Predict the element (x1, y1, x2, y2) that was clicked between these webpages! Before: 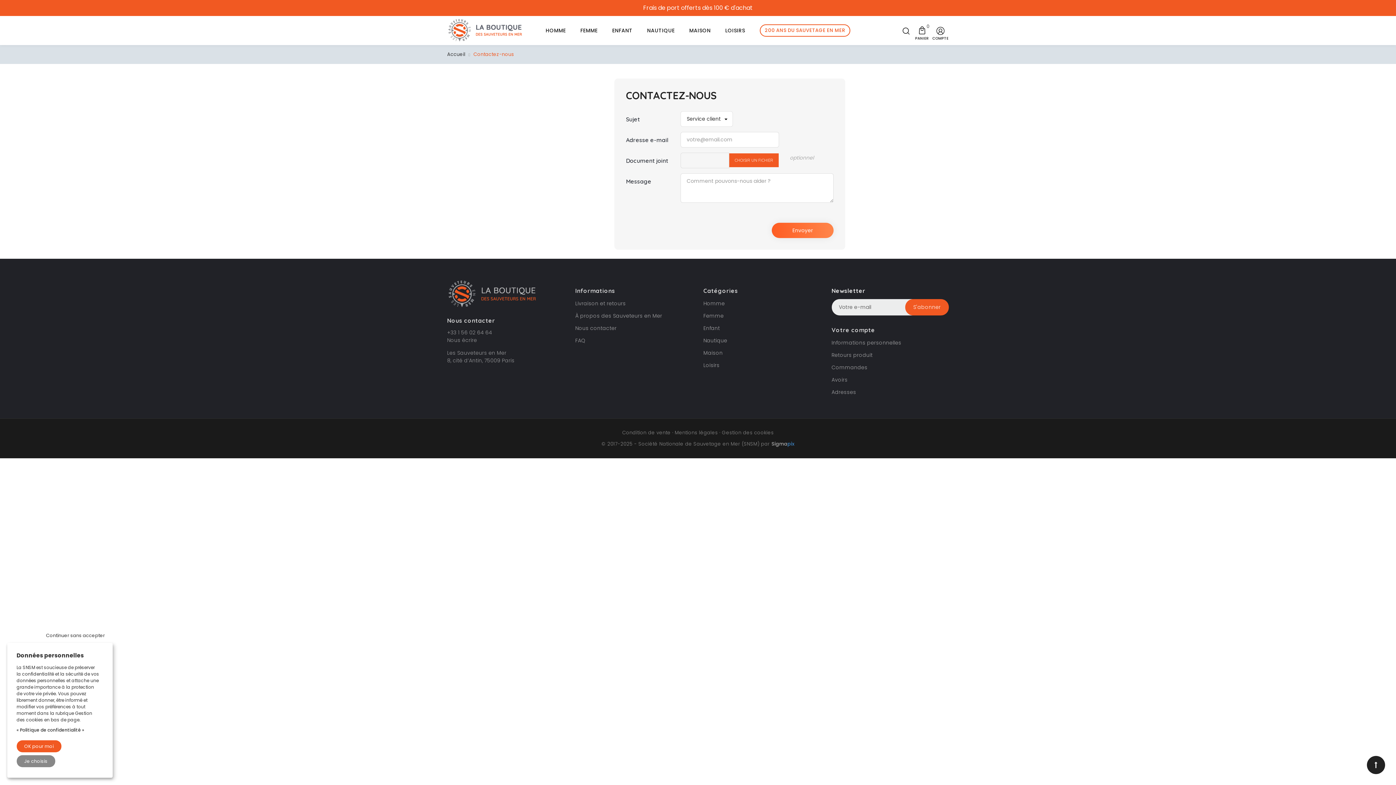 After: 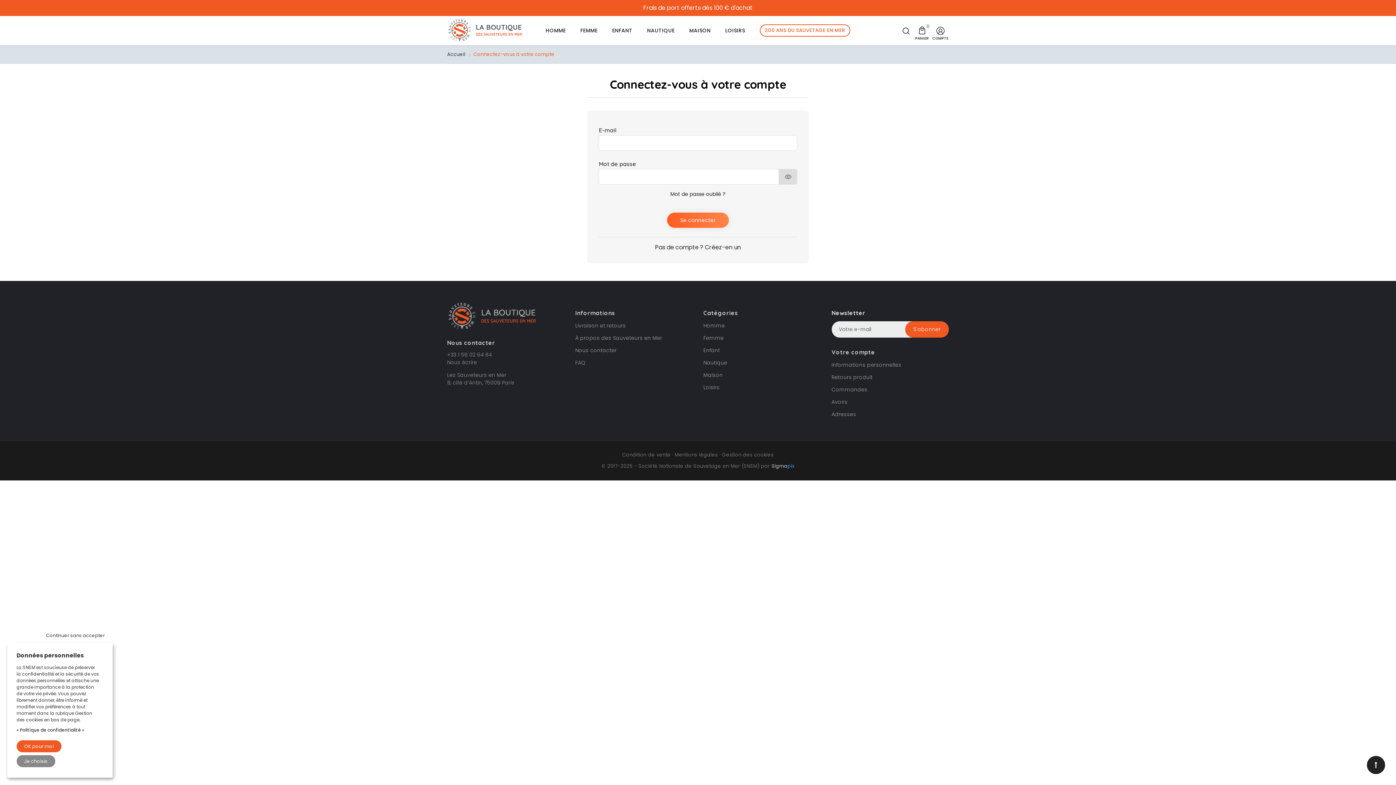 Action: label: Retours produit bbox: (831, 351, 872, 358)